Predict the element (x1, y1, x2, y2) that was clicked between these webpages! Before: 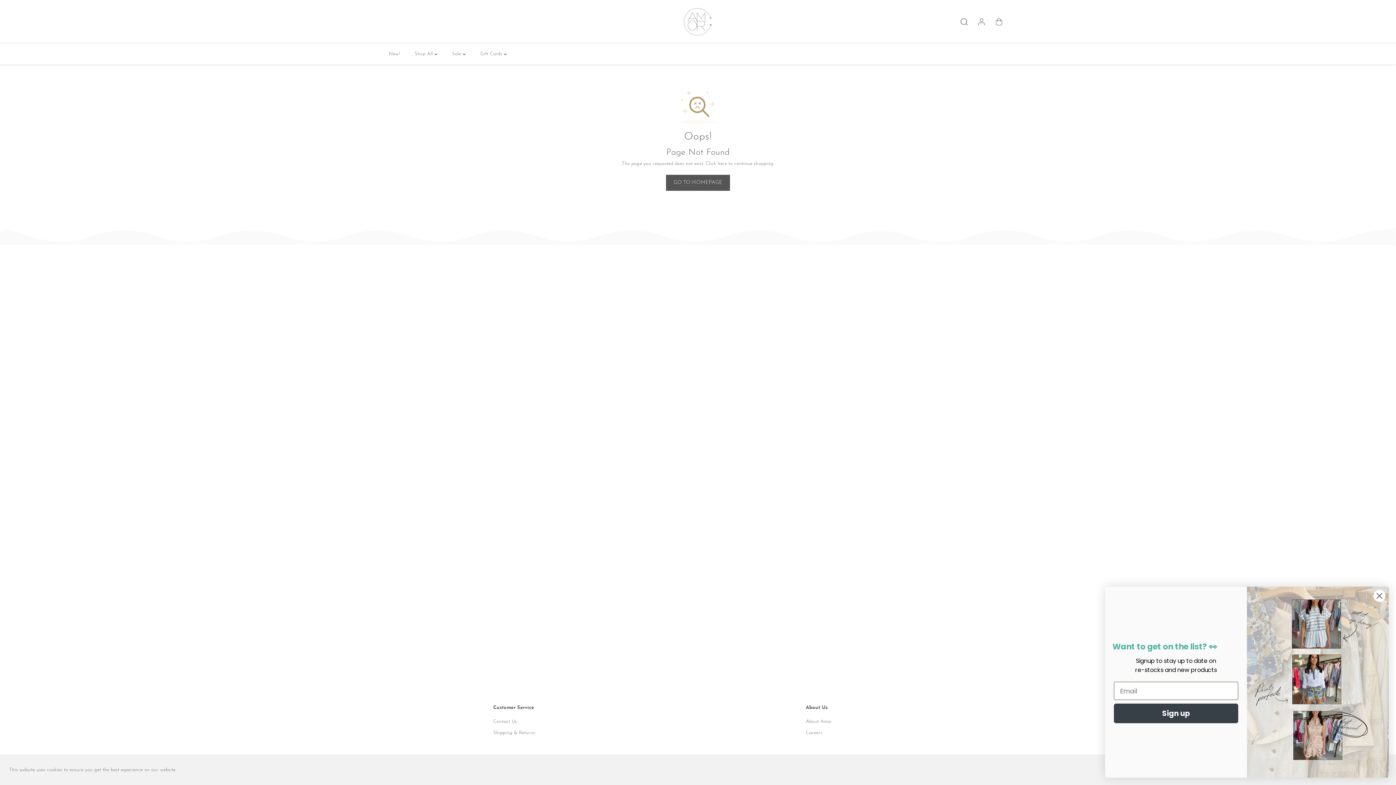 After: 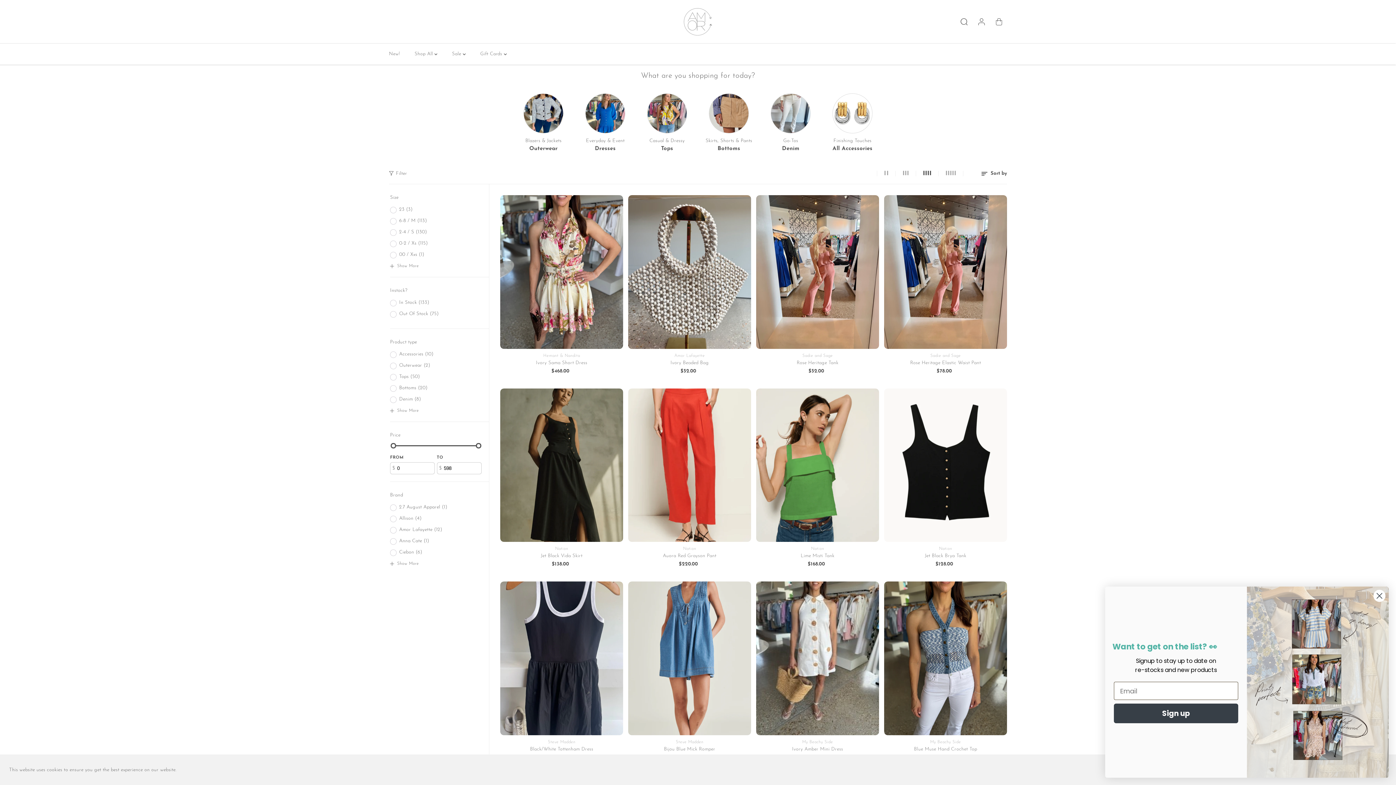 Action: label: New! bbox: (389, 43, 411, 64)